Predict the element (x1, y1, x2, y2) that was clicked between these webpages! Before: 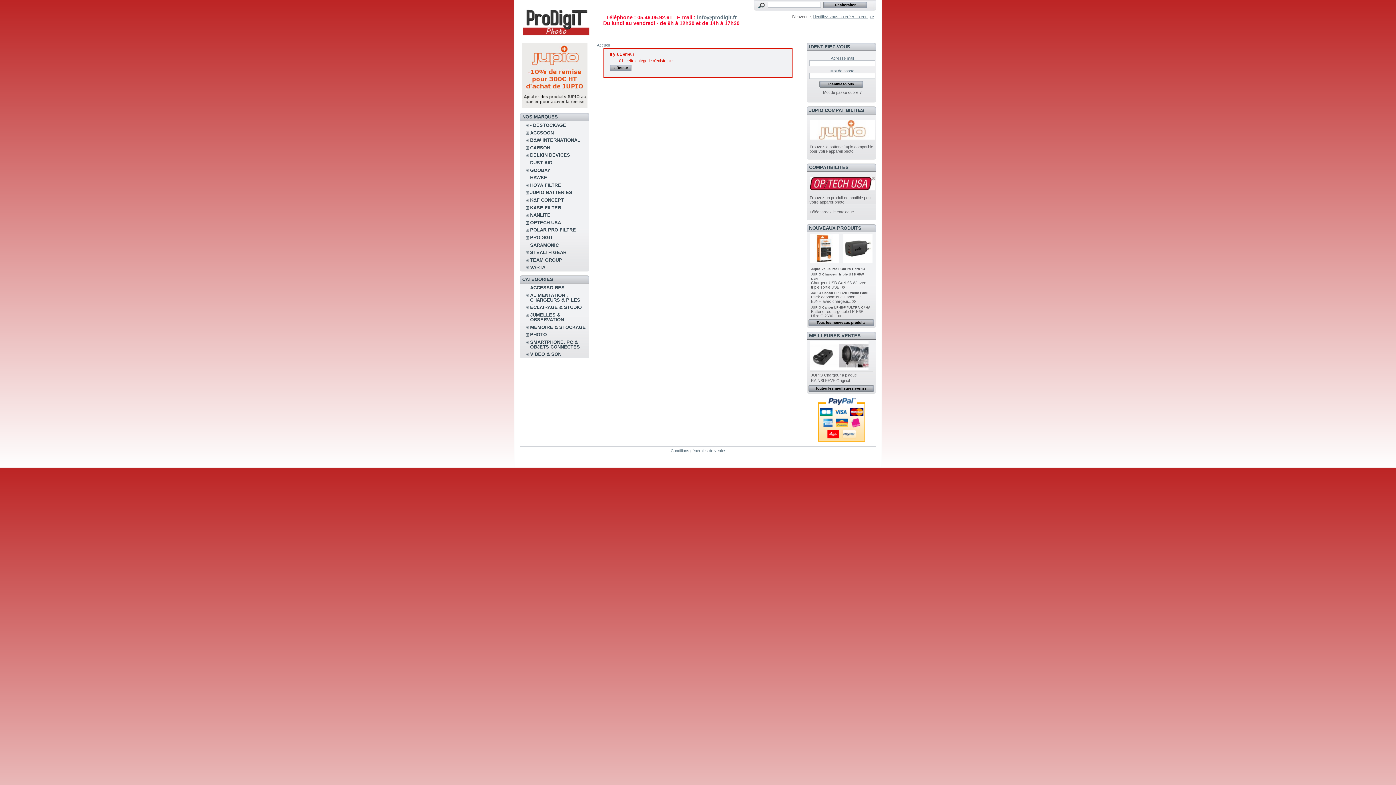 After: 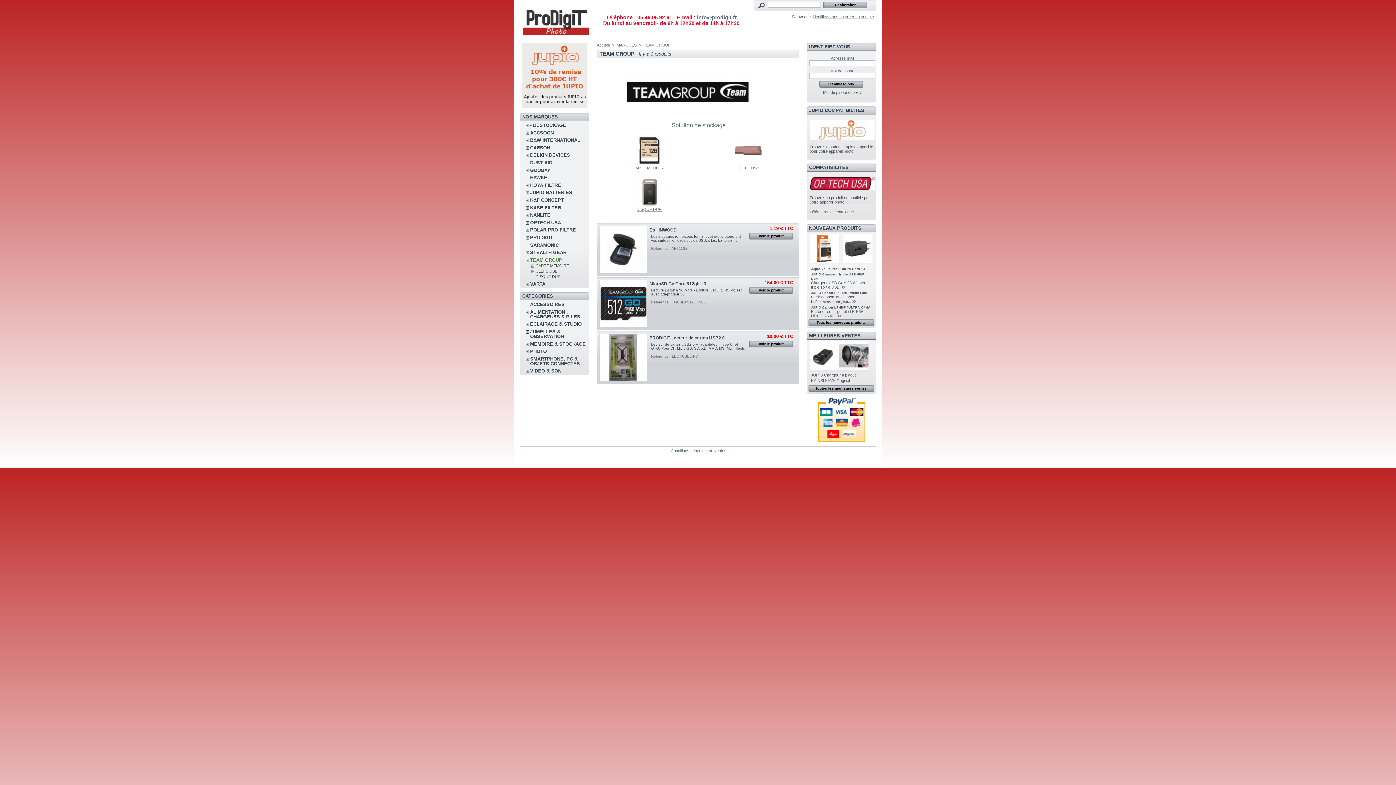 Action: bbox: (530, 257, 562, 262) label: TEAM GROUP